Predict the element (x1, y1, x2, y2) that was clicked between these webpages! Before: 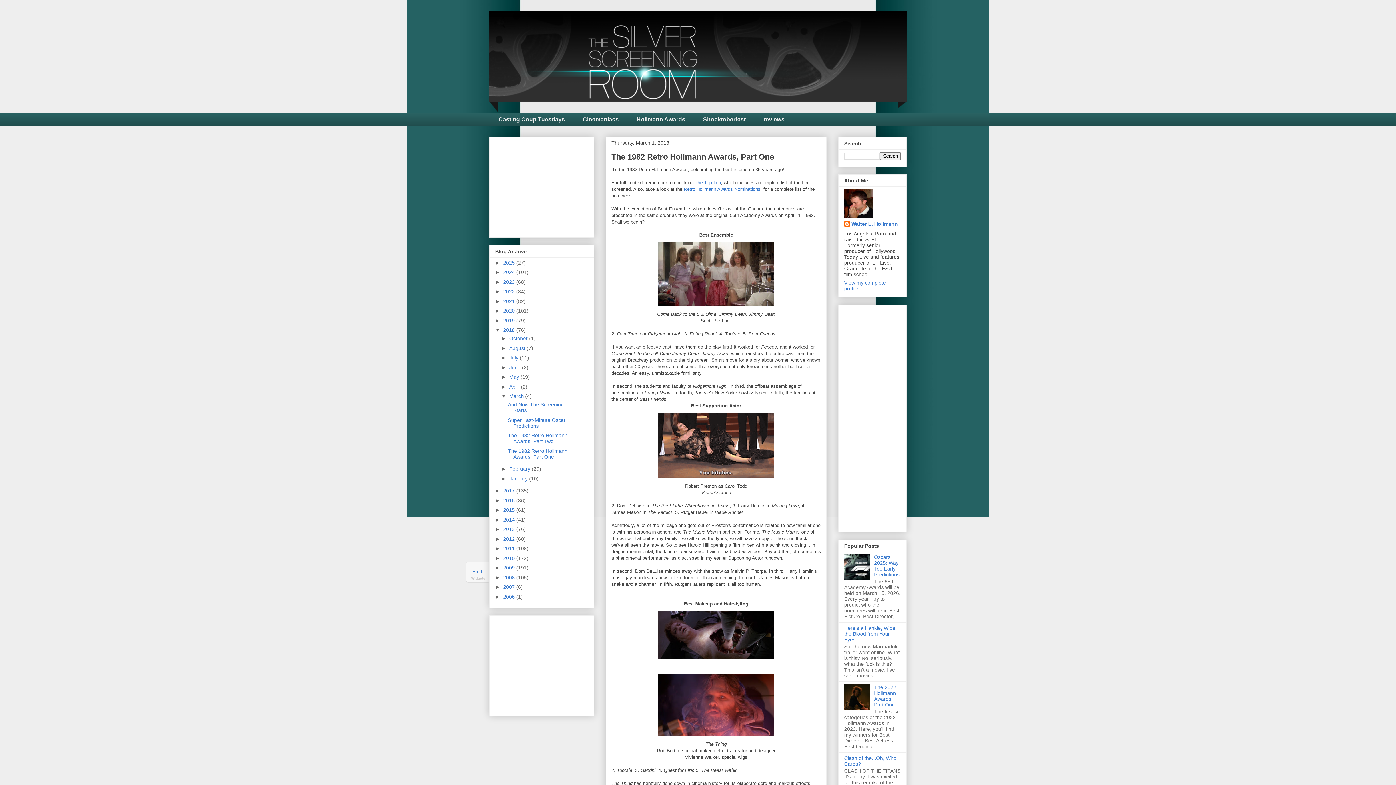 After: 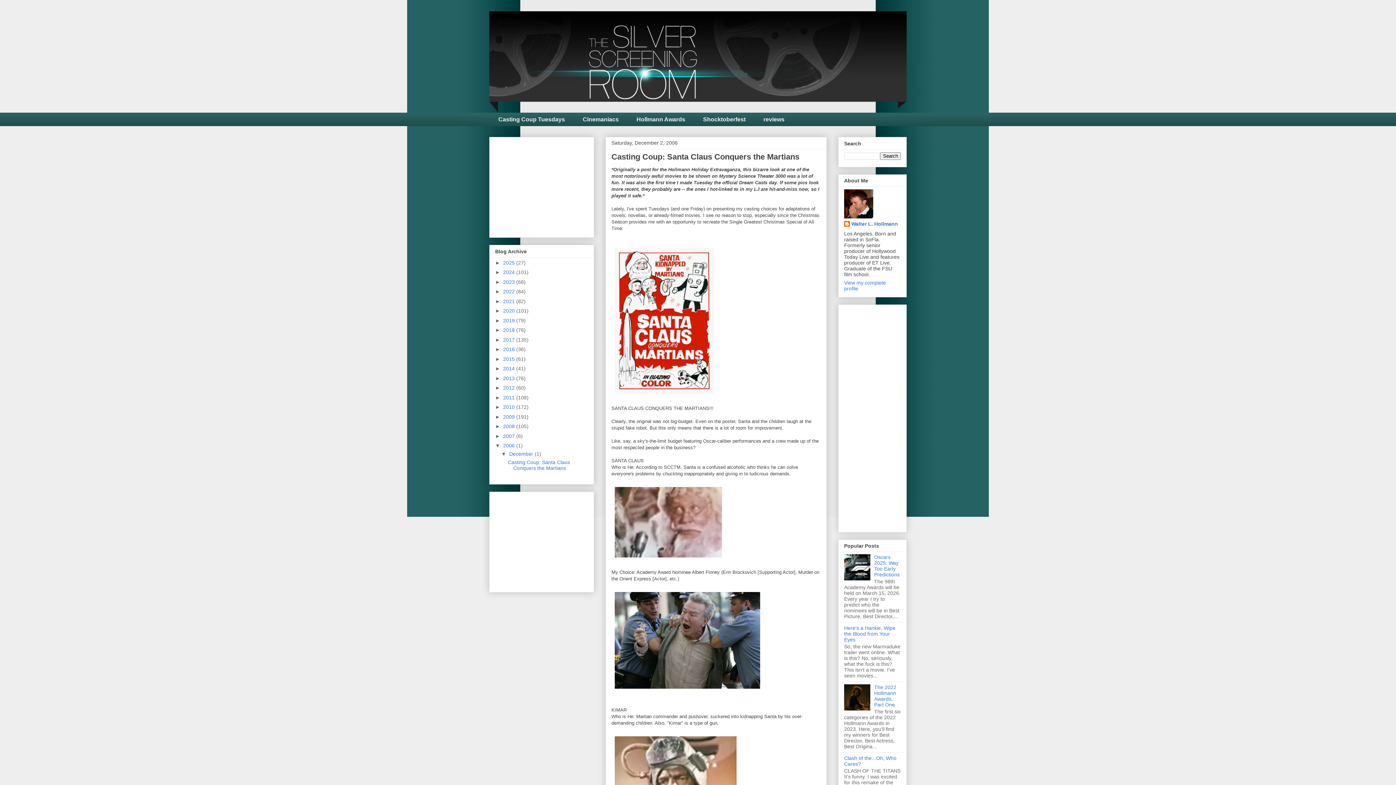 Action: label: 2006  bbox: (503, 594, 516, 599)